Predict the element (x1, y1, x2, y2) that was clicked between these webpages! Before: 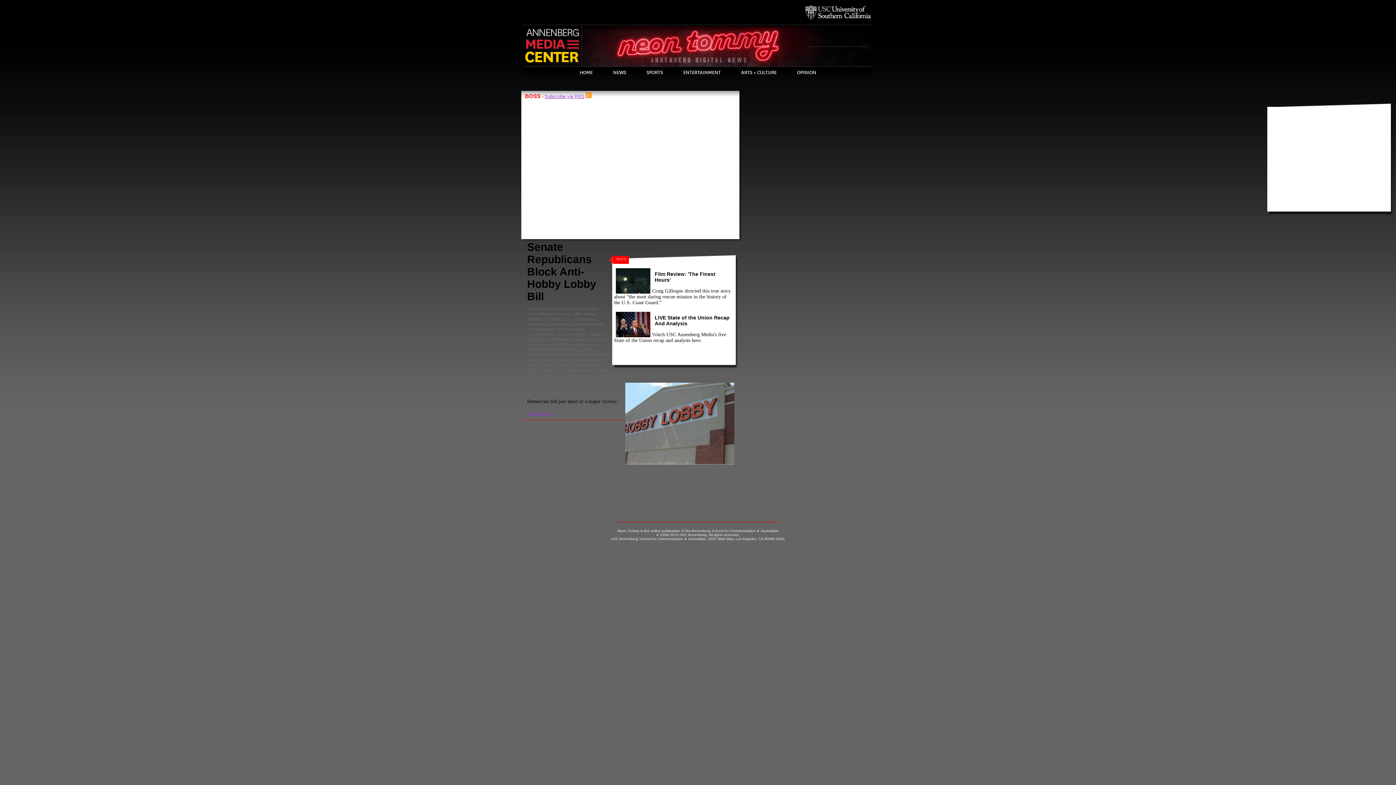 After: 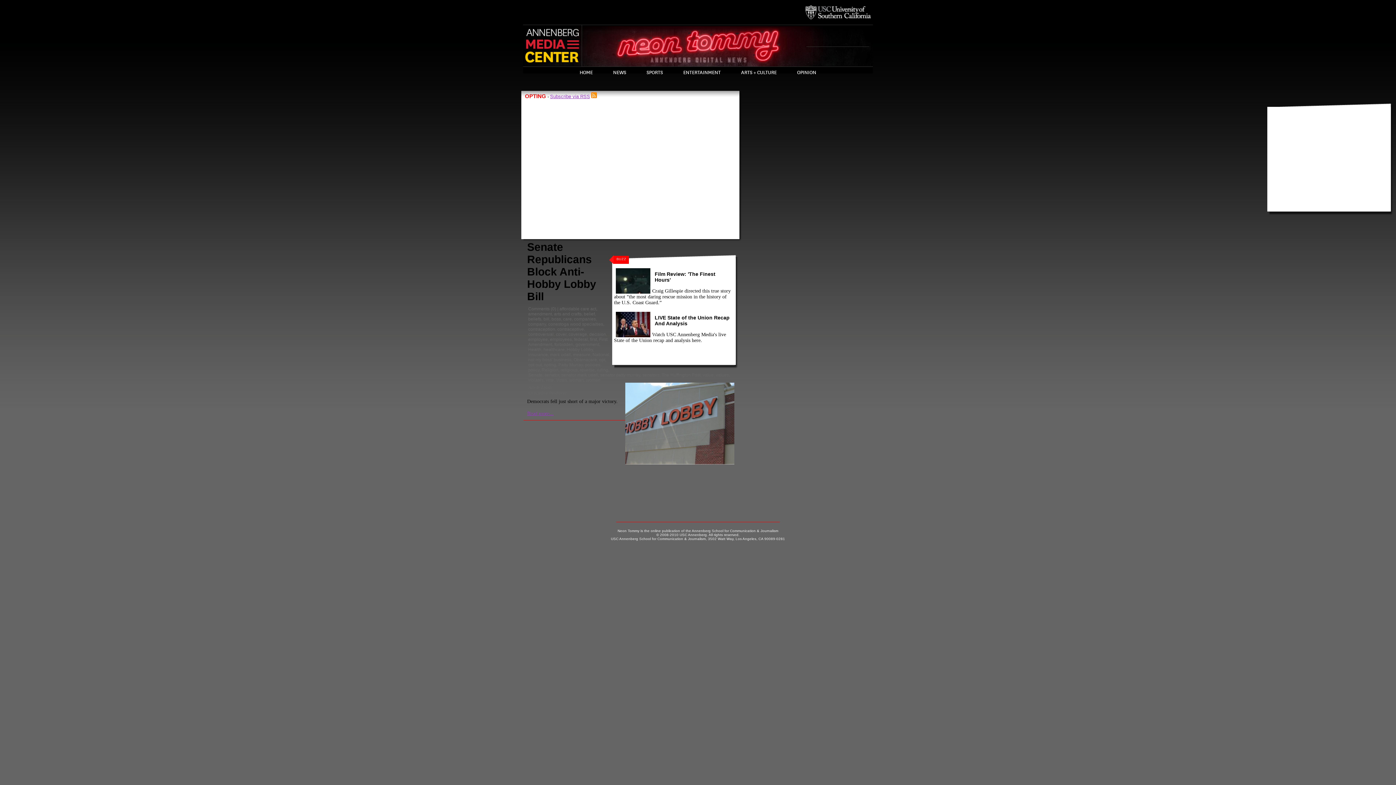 Action: bbox: (544, 362, 556, 367) label: opting